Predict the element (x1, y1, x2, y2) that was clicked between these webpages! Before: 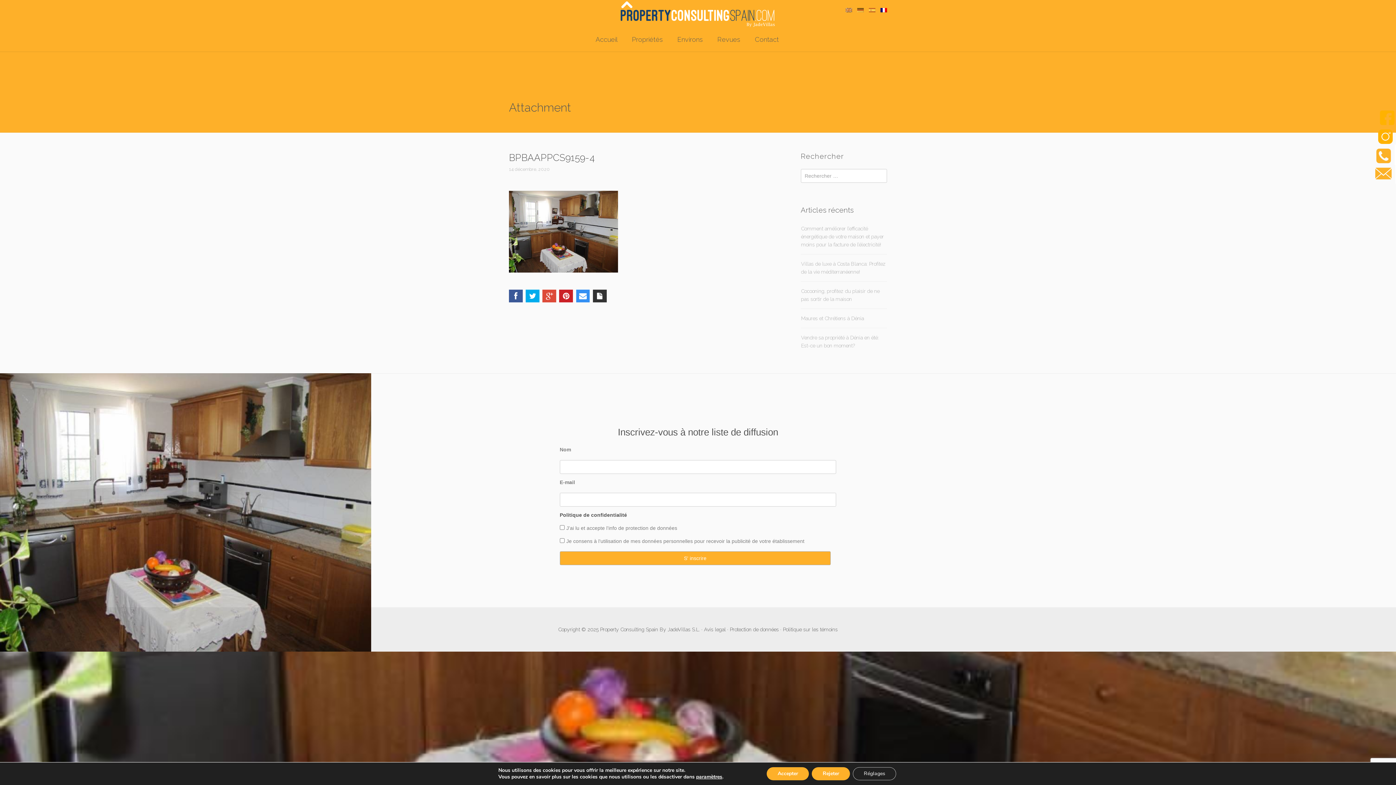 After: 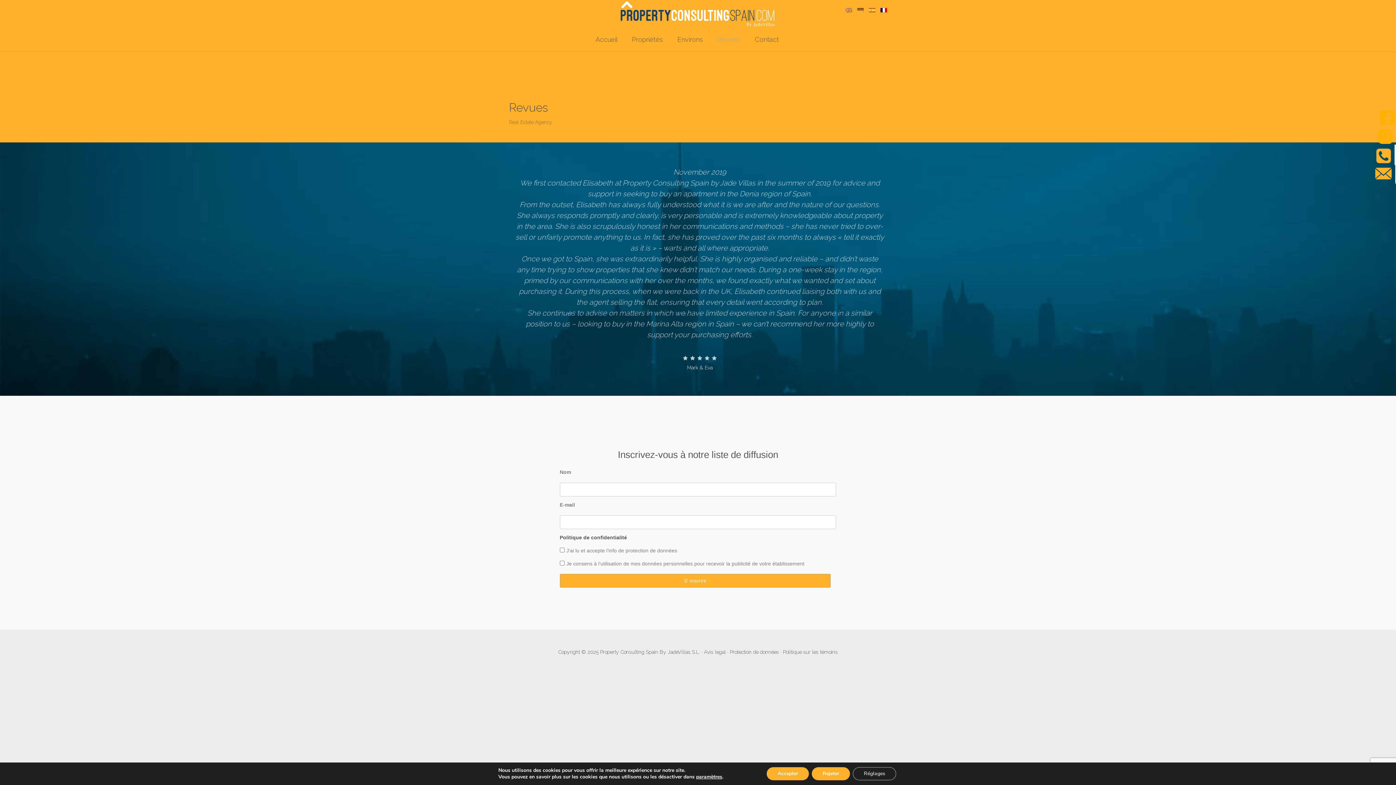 Action: bbox: (717, 21, 740, 57) label: Revues